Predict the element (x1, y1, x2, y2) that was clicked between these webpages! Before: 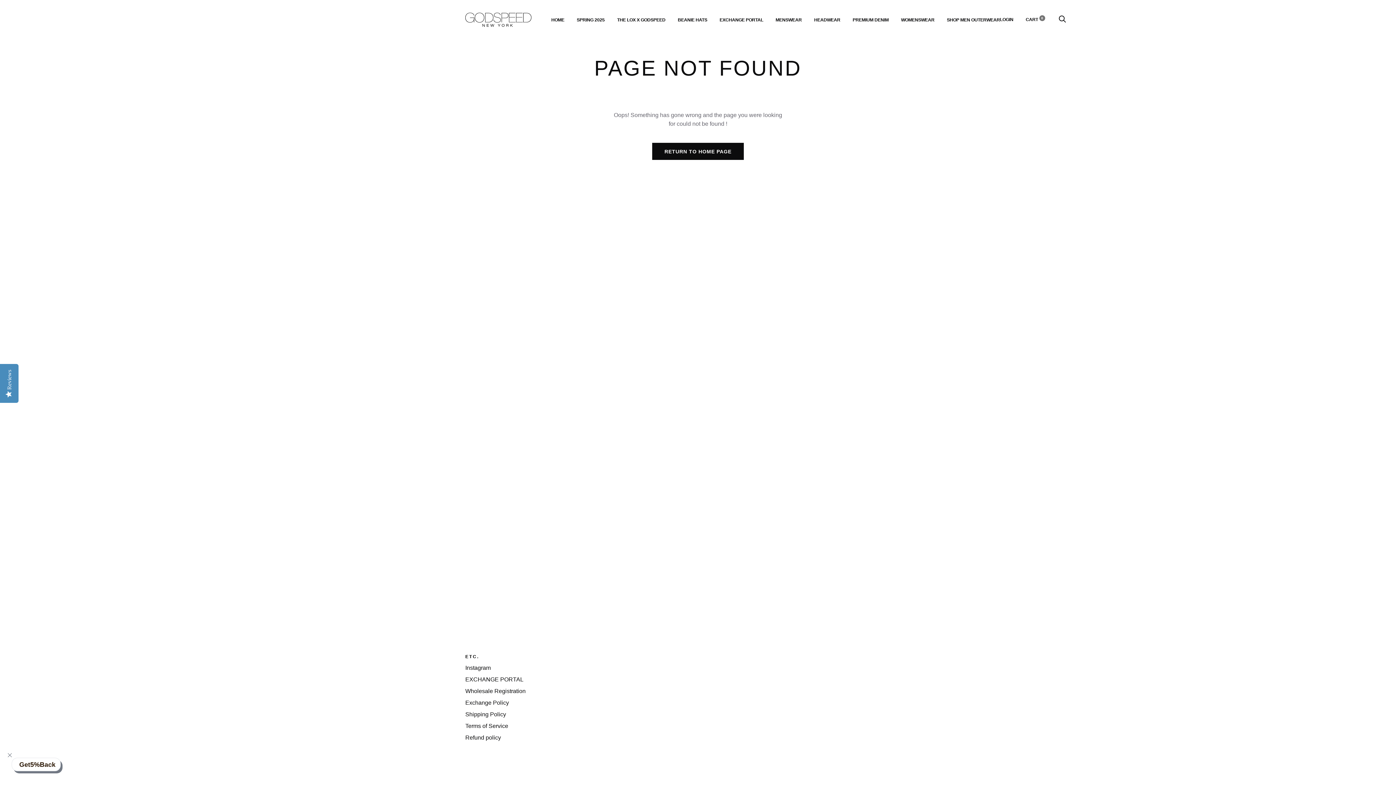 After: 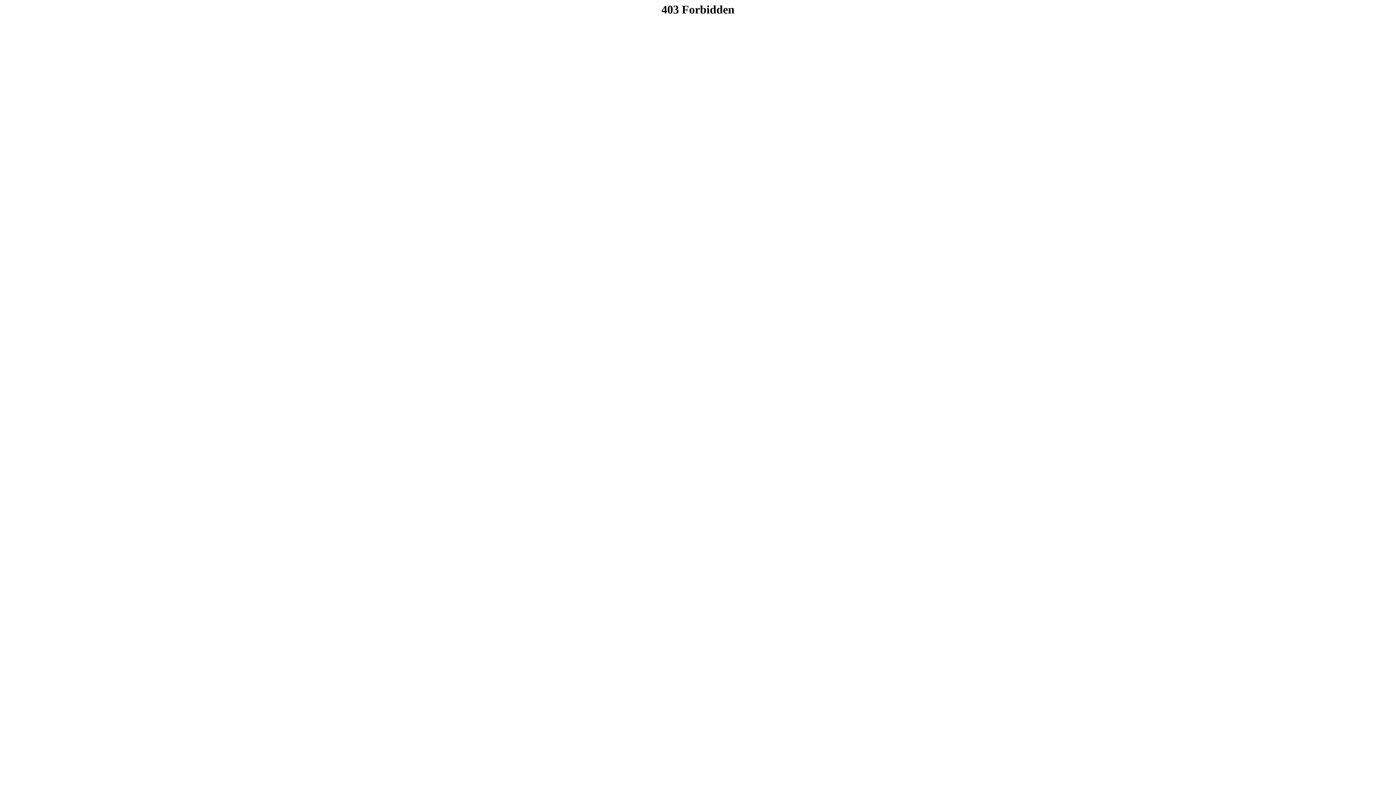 Action: bbox: (719, 17, 763, 22) label: EXCHANGE PORTAL